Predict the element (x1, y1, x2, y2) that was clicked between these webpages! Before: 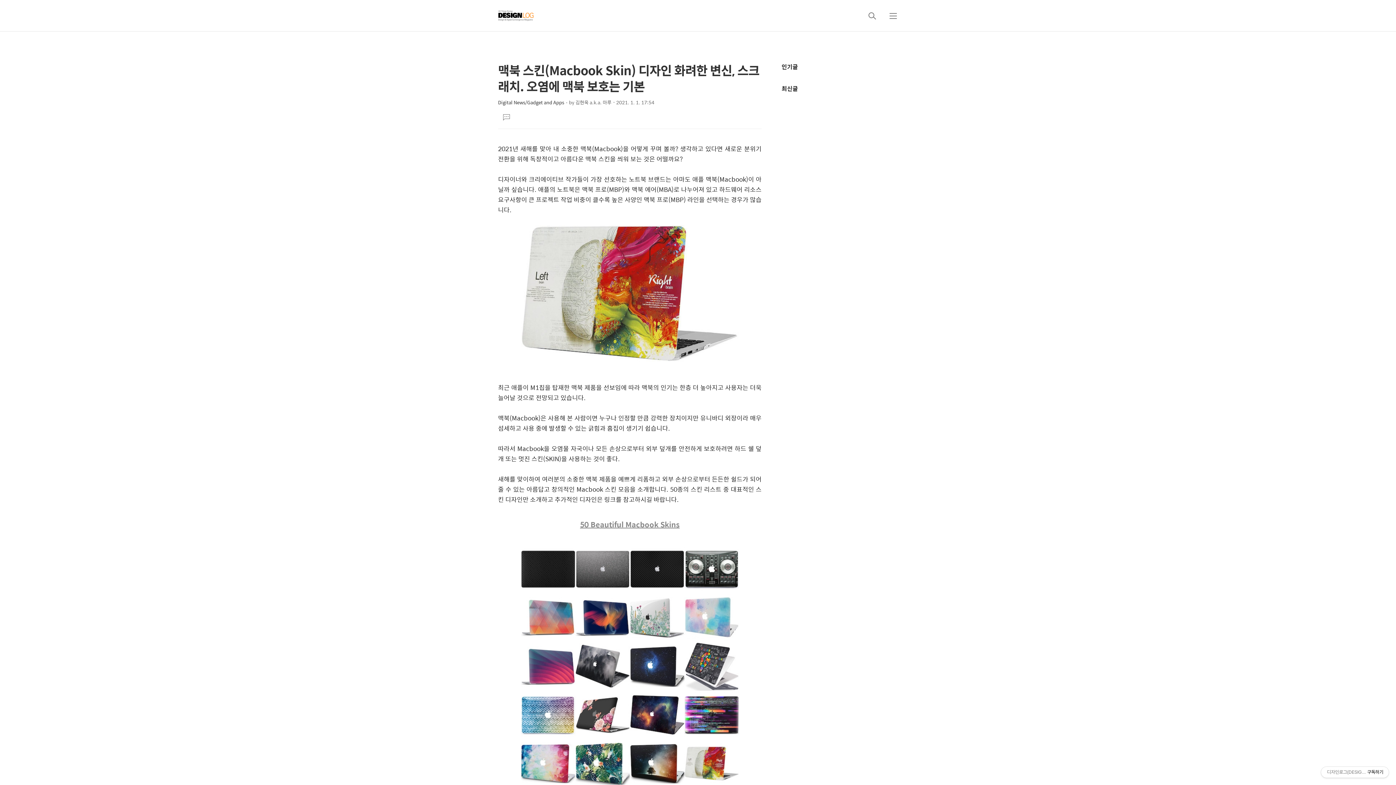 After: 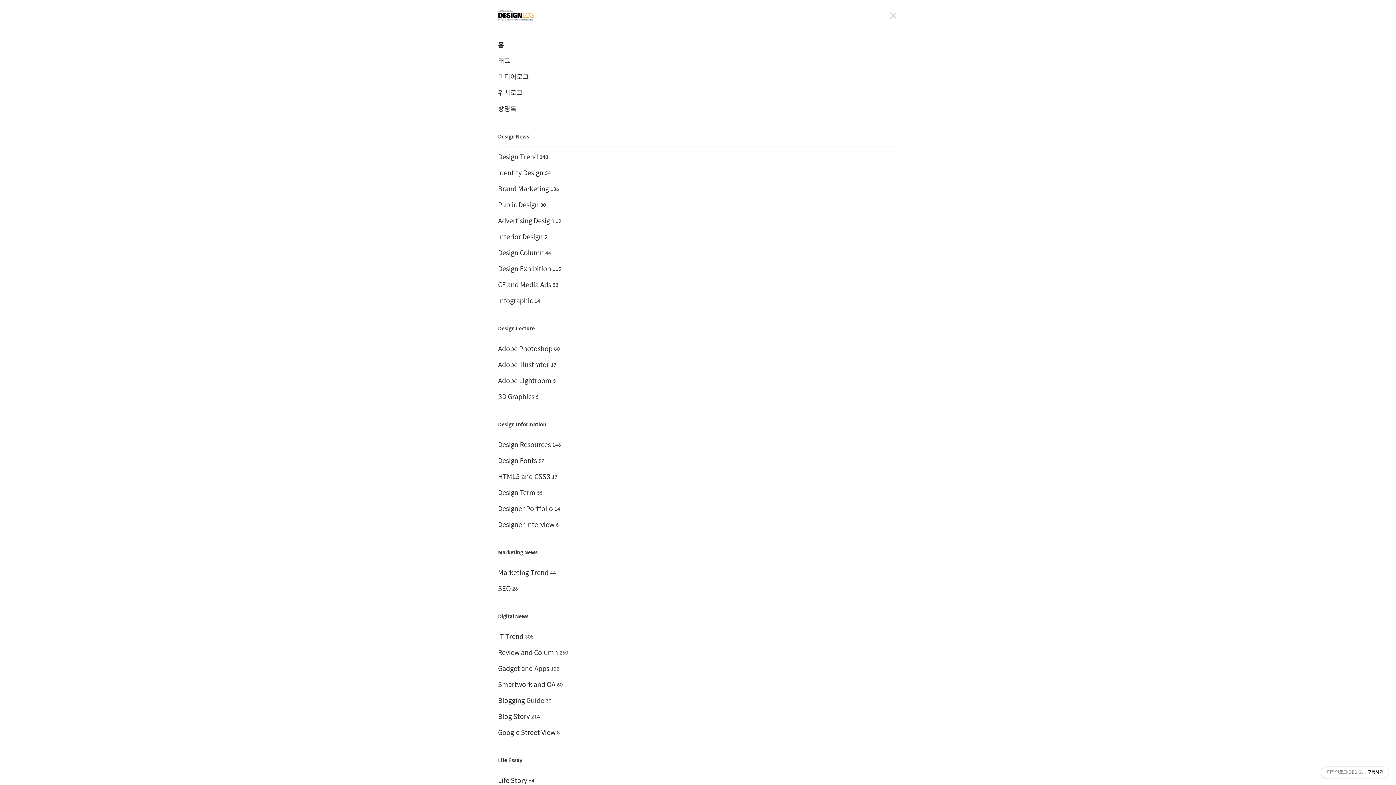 Action: label: 메뉴 bbox: (884, 7, 902, 24)